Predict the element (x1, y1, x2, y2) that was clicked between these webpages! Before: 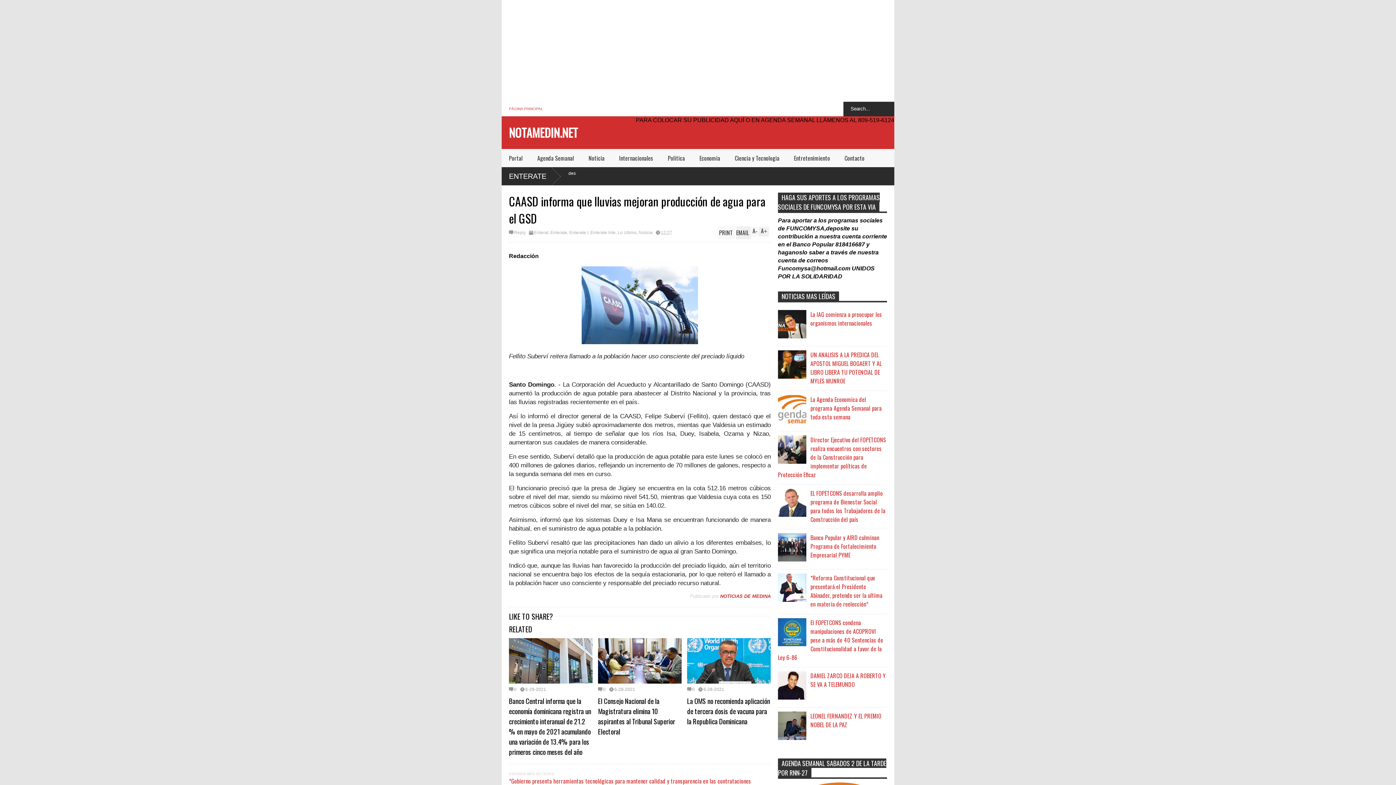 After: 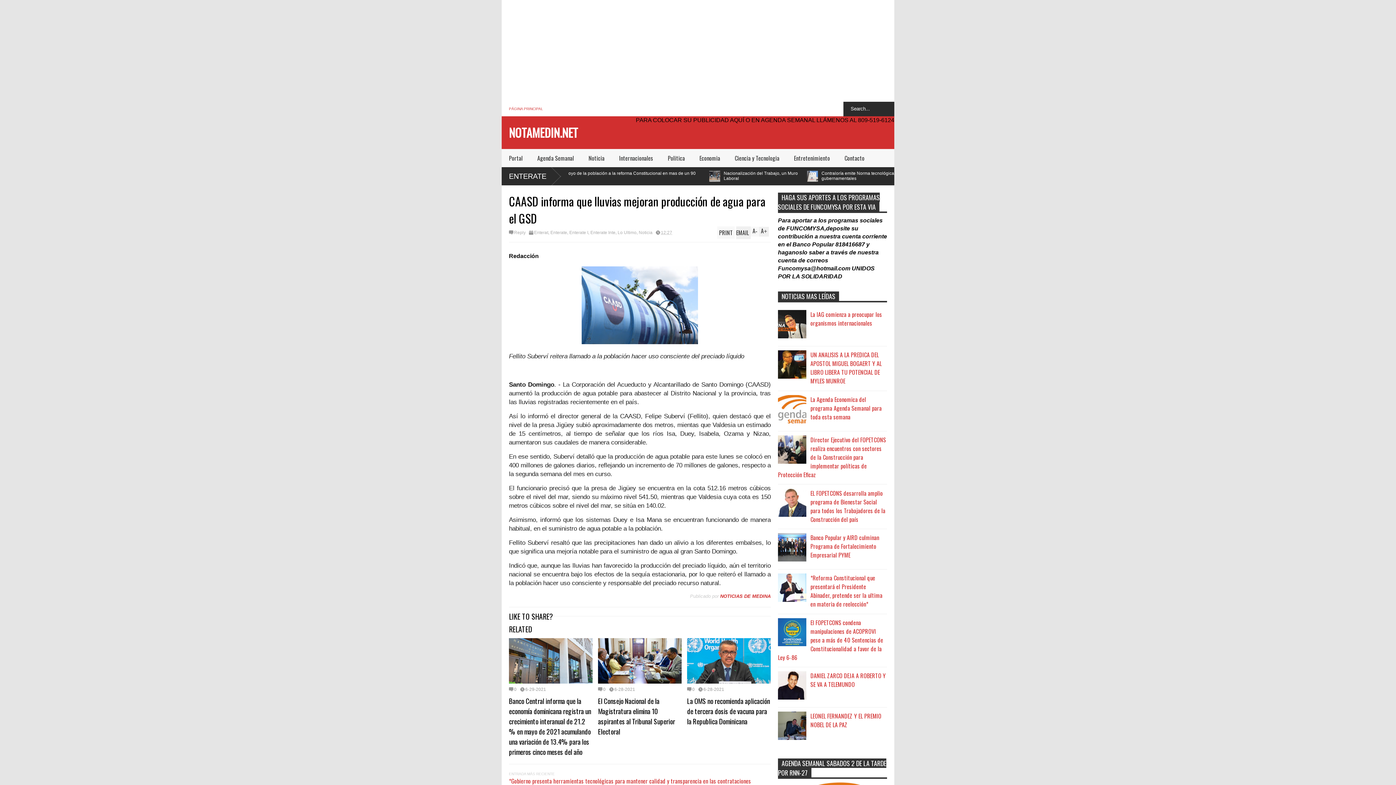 Action: bbox: (720, 593, 770, 599) label: NOTICIAS DE MEDINA